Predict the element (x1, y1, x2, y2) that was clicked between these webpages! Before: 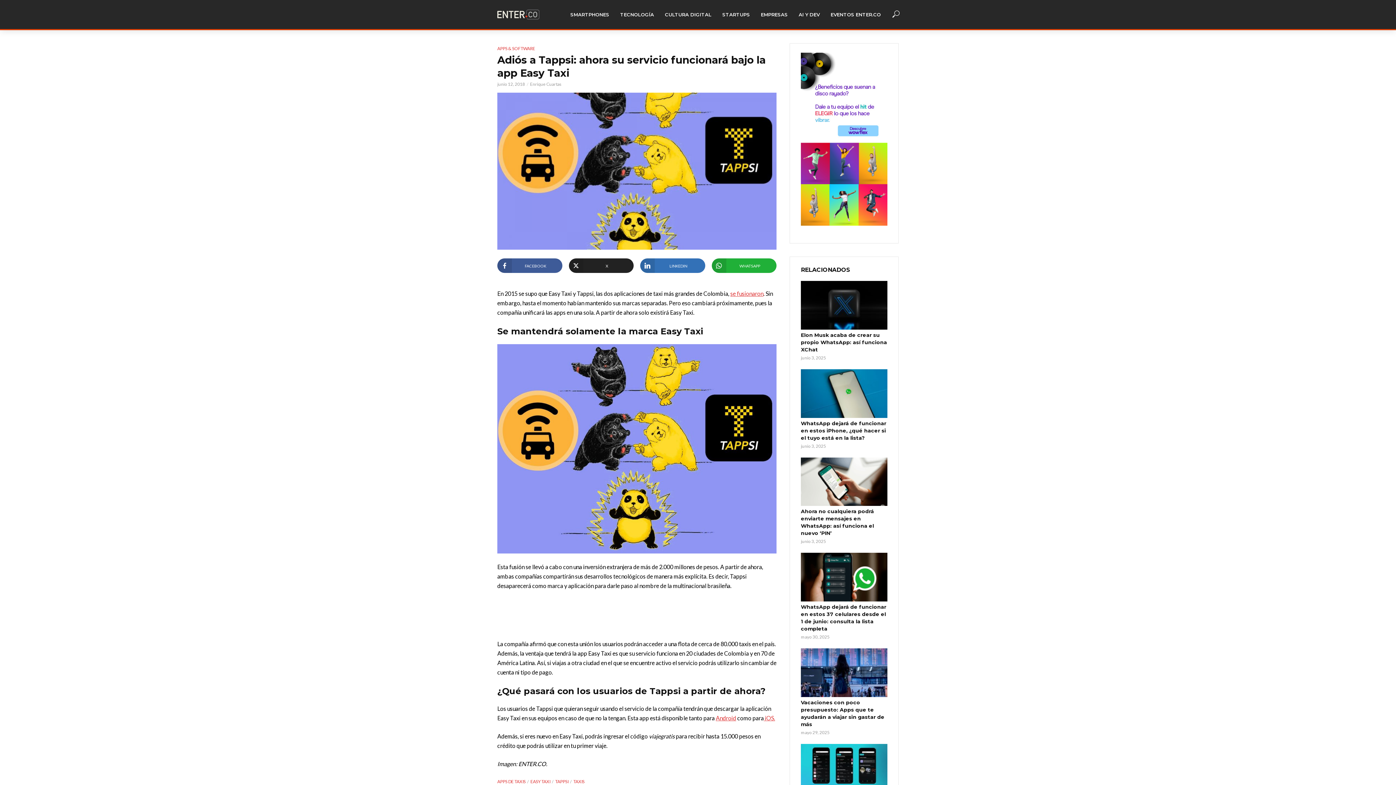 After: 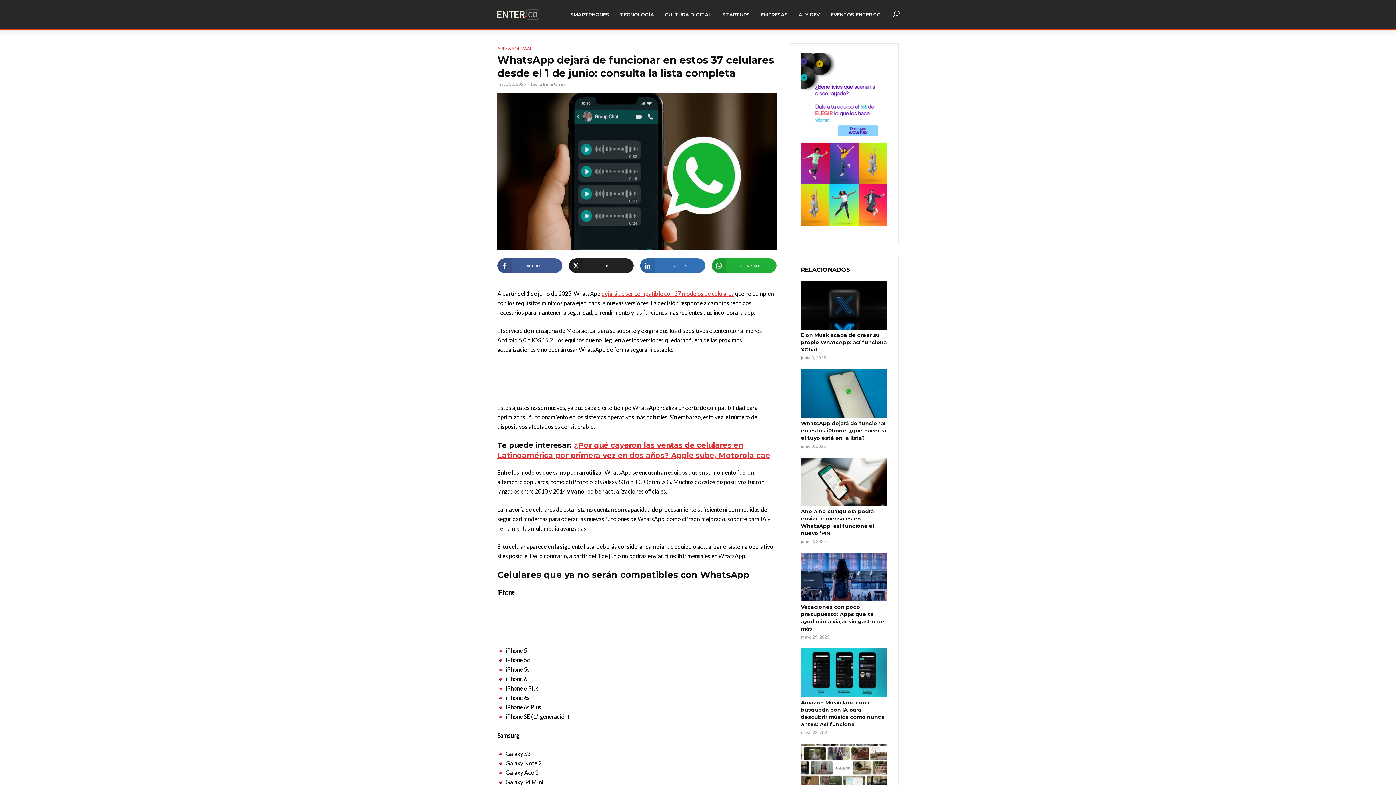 Action: label: WhatsApp dejará de funcionar en estos 37 celulares desde el 1 de junio: consulta la lista completa bbox: (801, 603, 887, 632)